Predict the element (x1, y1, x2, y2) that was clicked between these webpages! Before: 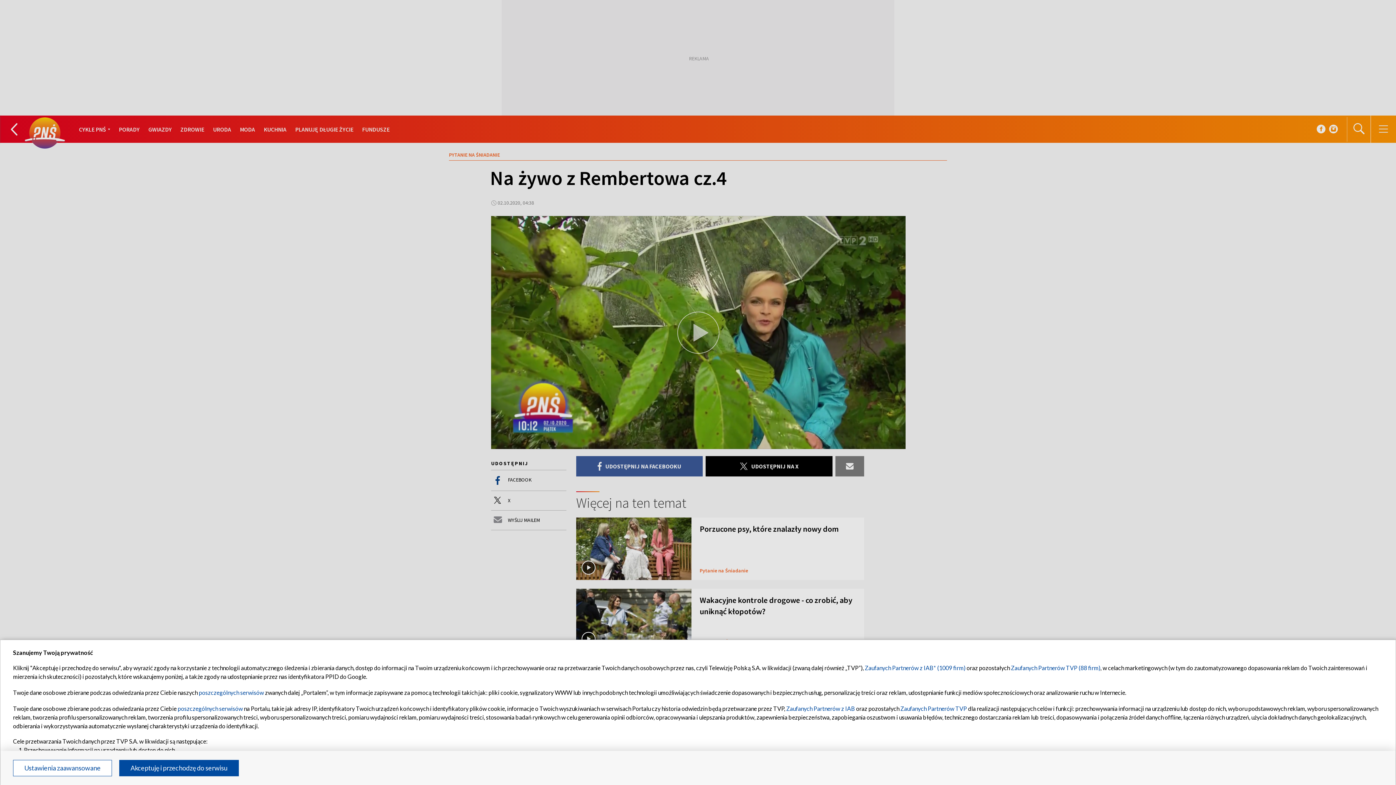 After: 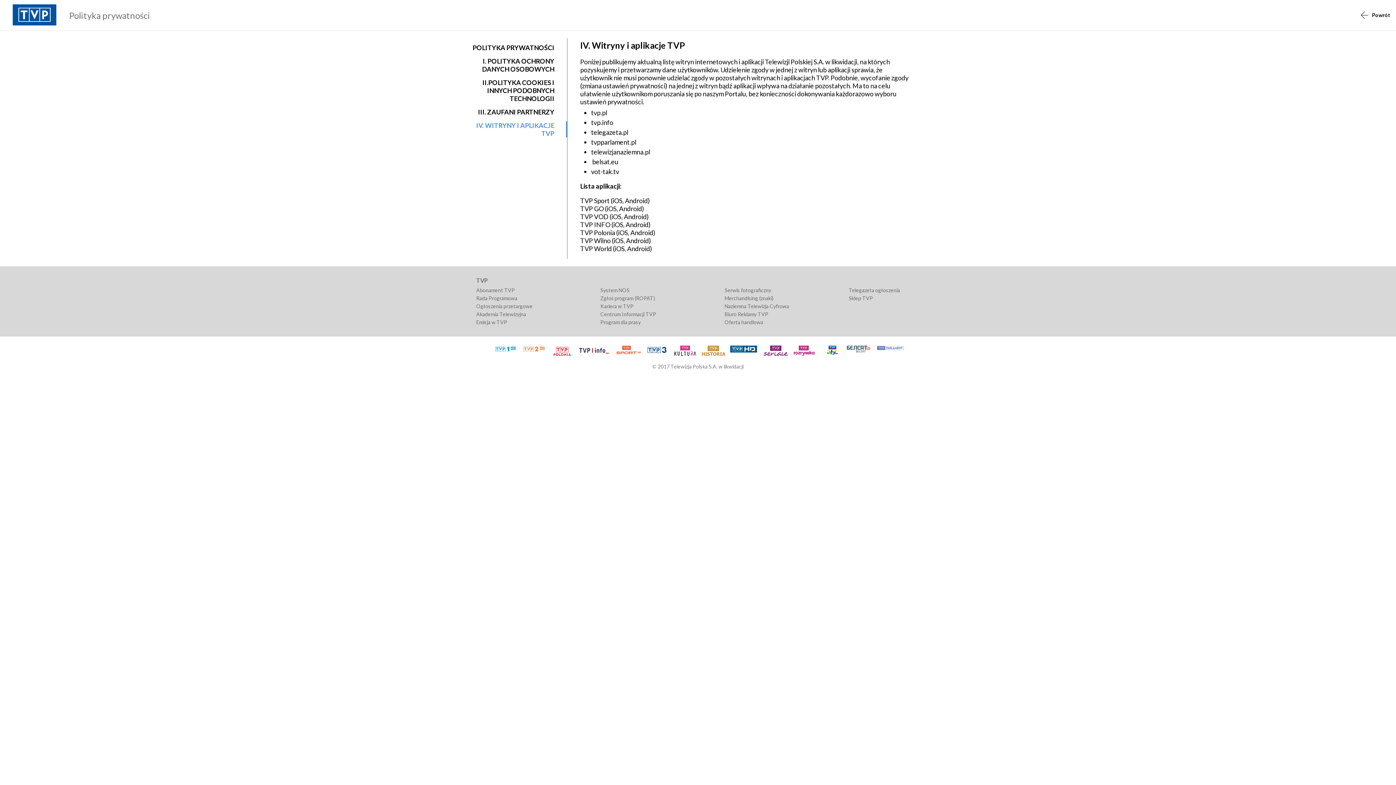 Action: bbox: (177, 705, 242, 712) label: poszczególnych serwisów